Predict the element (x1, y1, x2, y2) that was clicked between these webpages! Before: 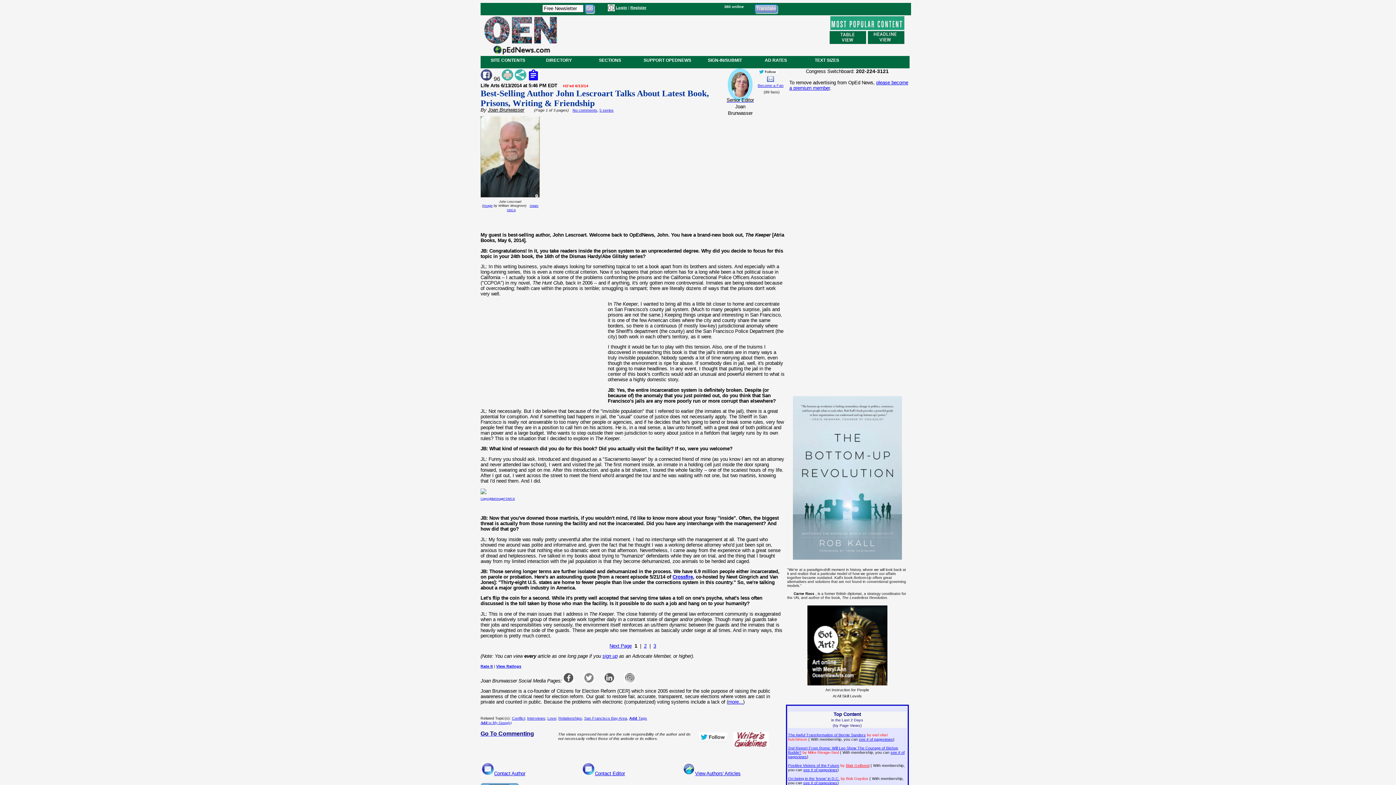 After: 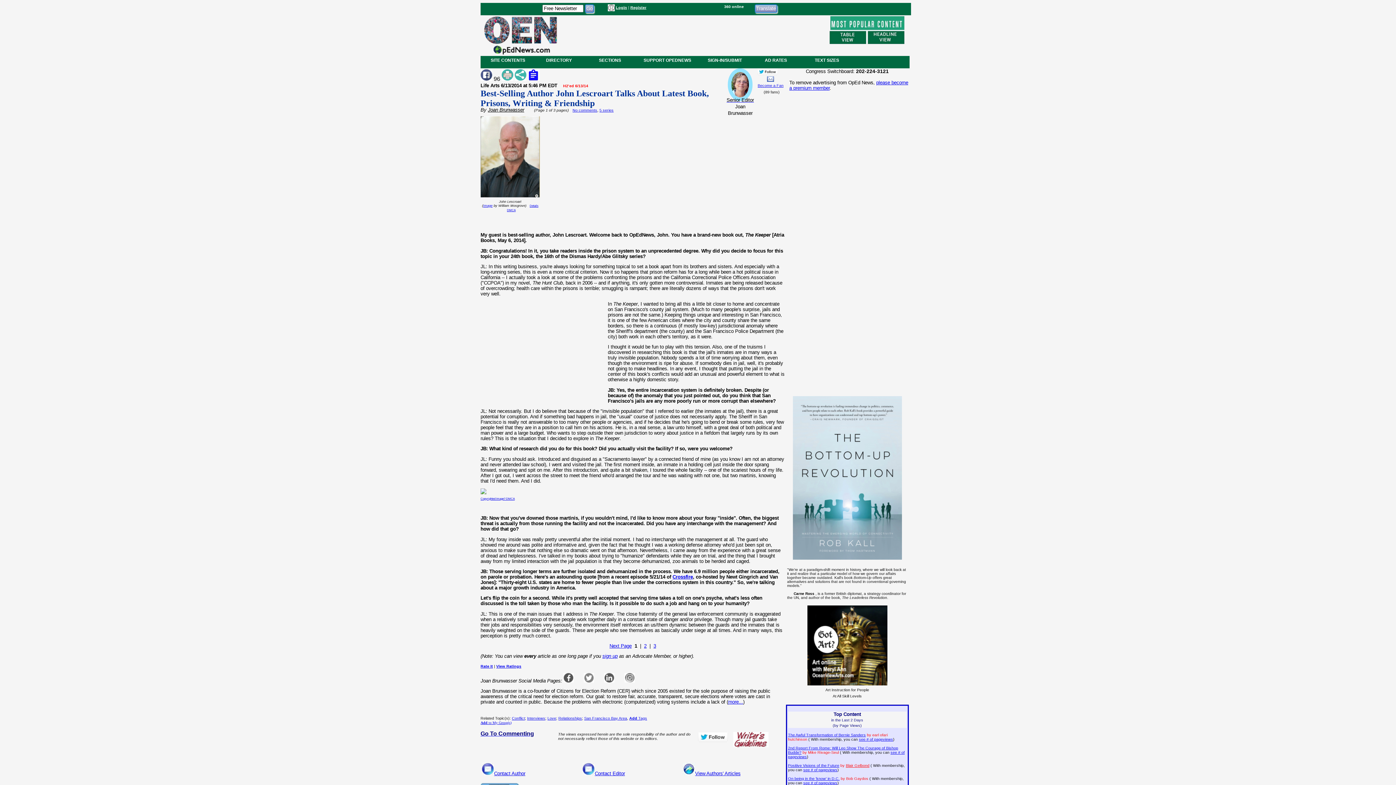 Action: bbox: (507, 208, 515, 211) label: DMCA